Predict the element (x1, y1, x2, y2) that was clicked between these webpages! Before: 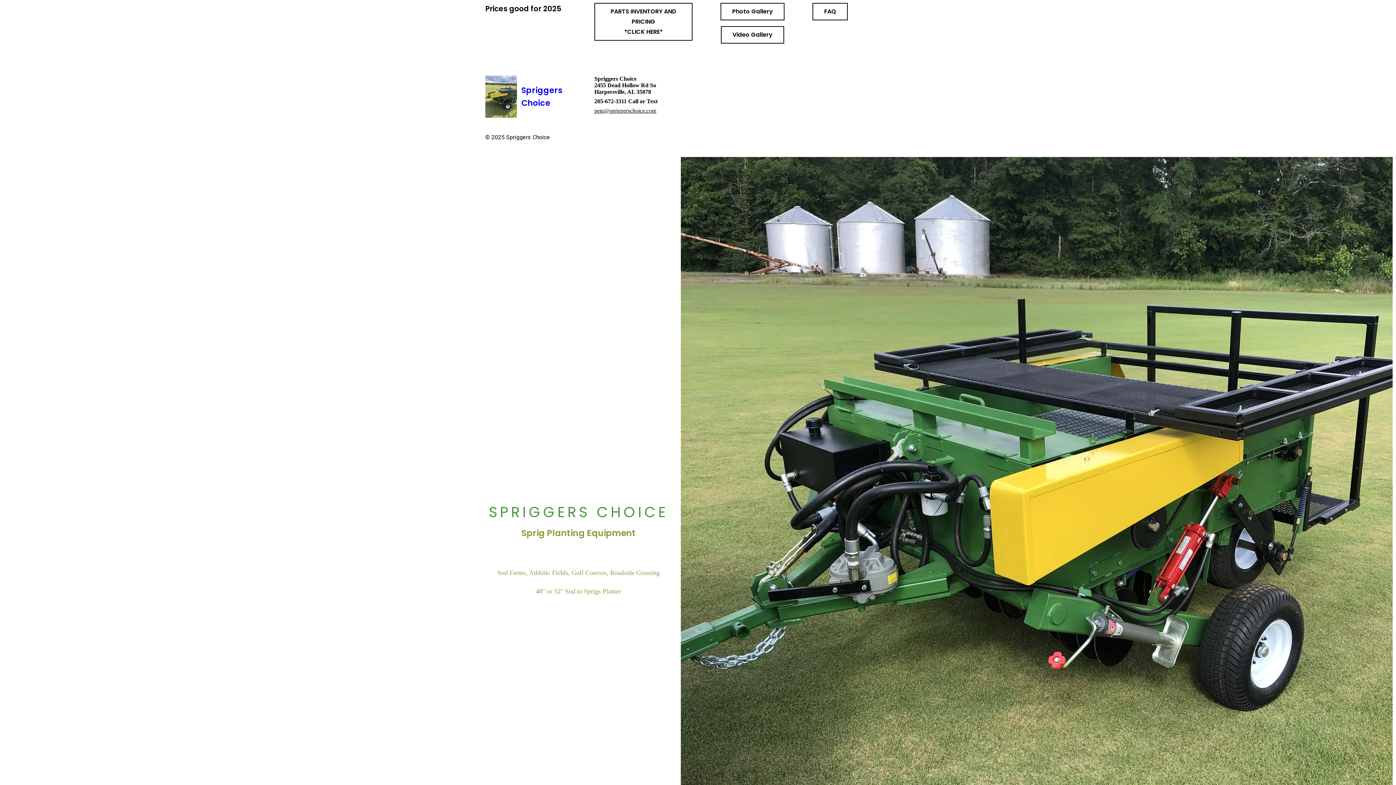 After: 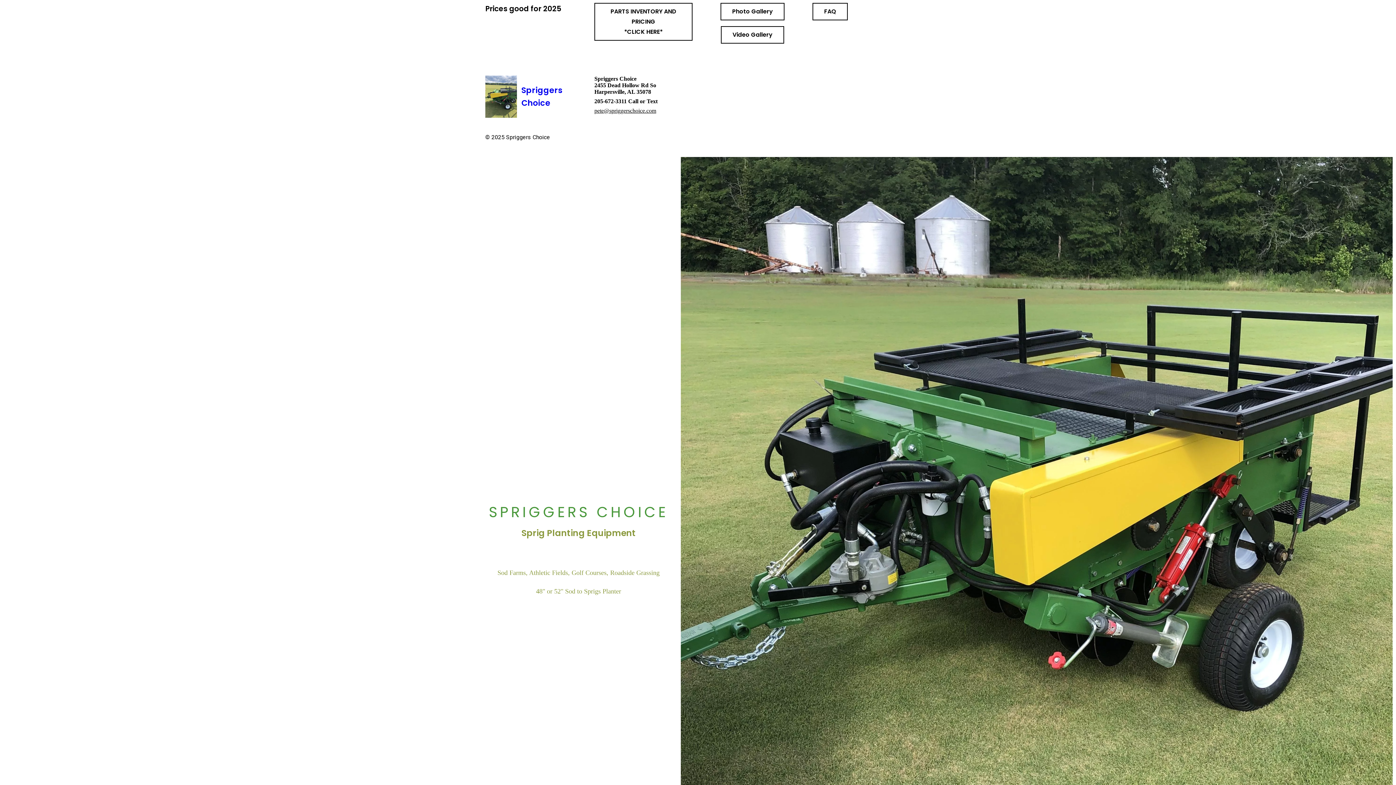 Action: bbox: (594, 107, 656, 113) label: pete@spriggerschoice.com